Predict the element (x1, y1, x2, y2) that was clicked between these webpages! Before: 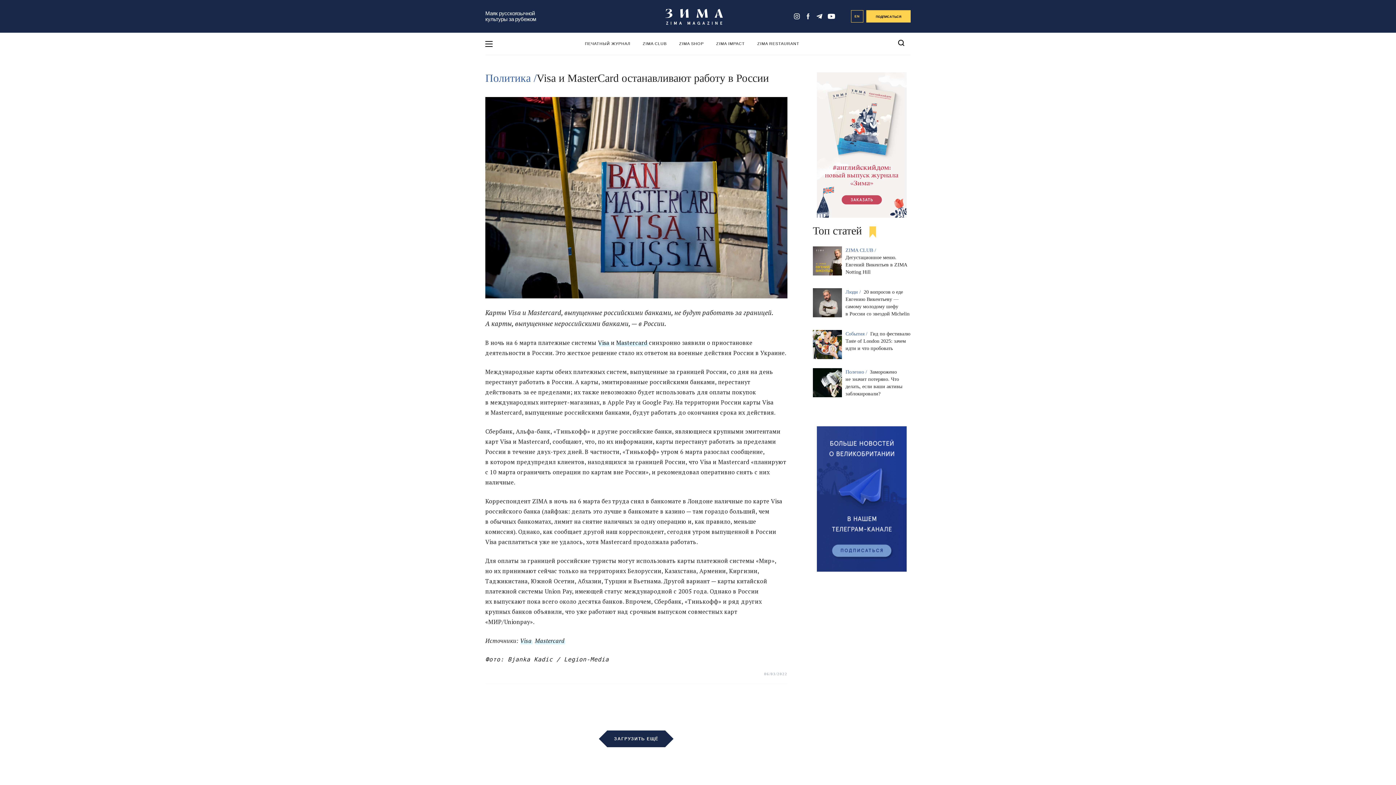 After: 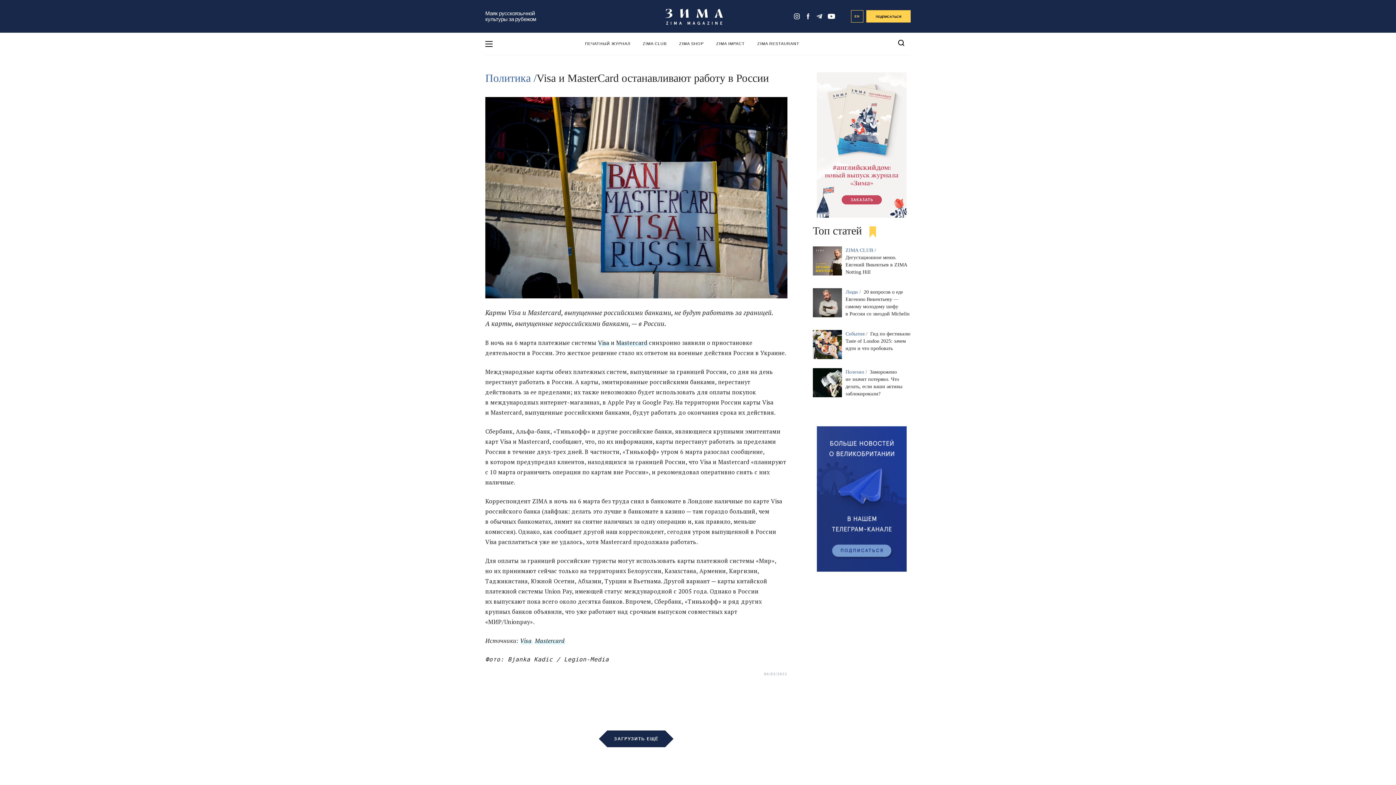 Action: bbox: (816, 13, 822, 19)